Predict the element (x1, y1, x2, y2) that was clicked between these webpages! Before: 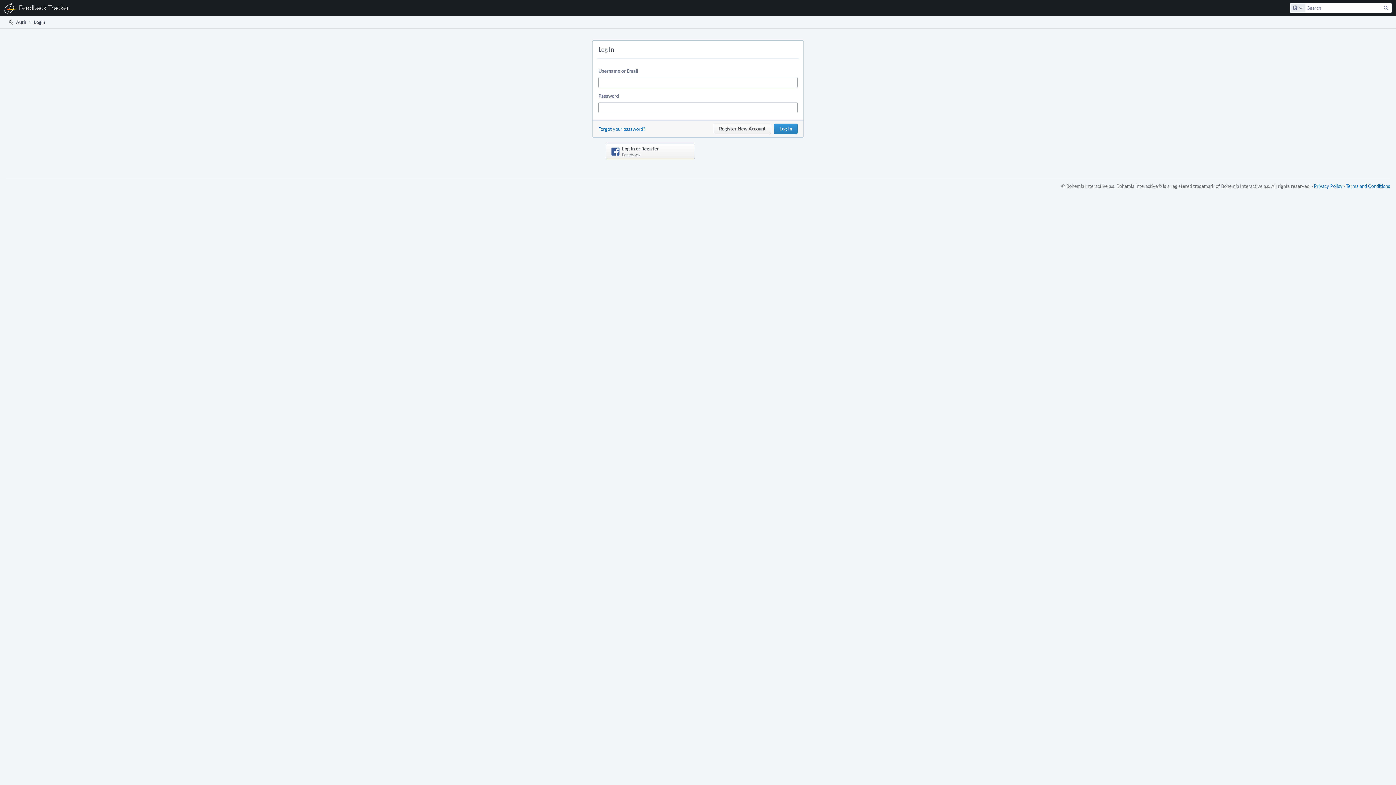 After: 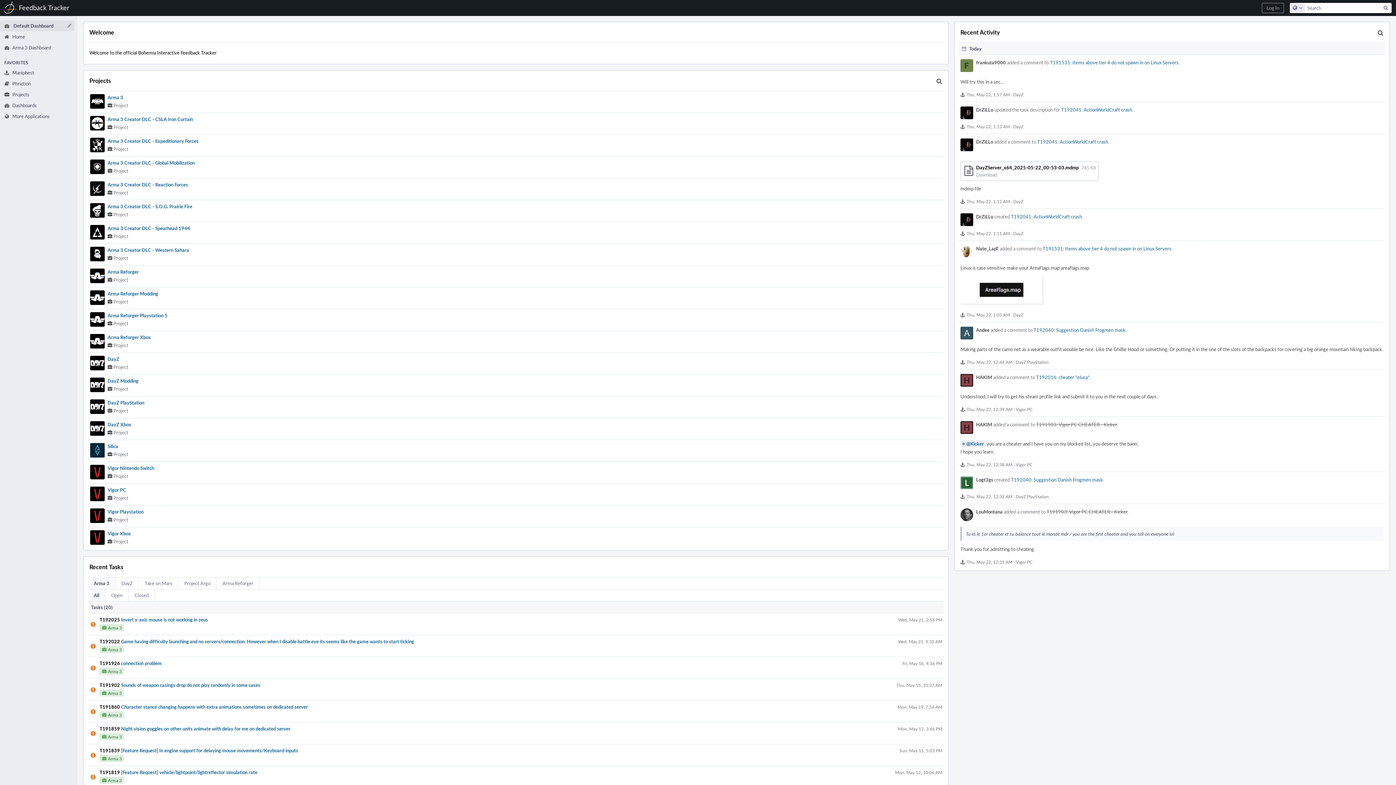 Action: label: Home
Feedback Tracker bbox: (0, 0, 73, 16)